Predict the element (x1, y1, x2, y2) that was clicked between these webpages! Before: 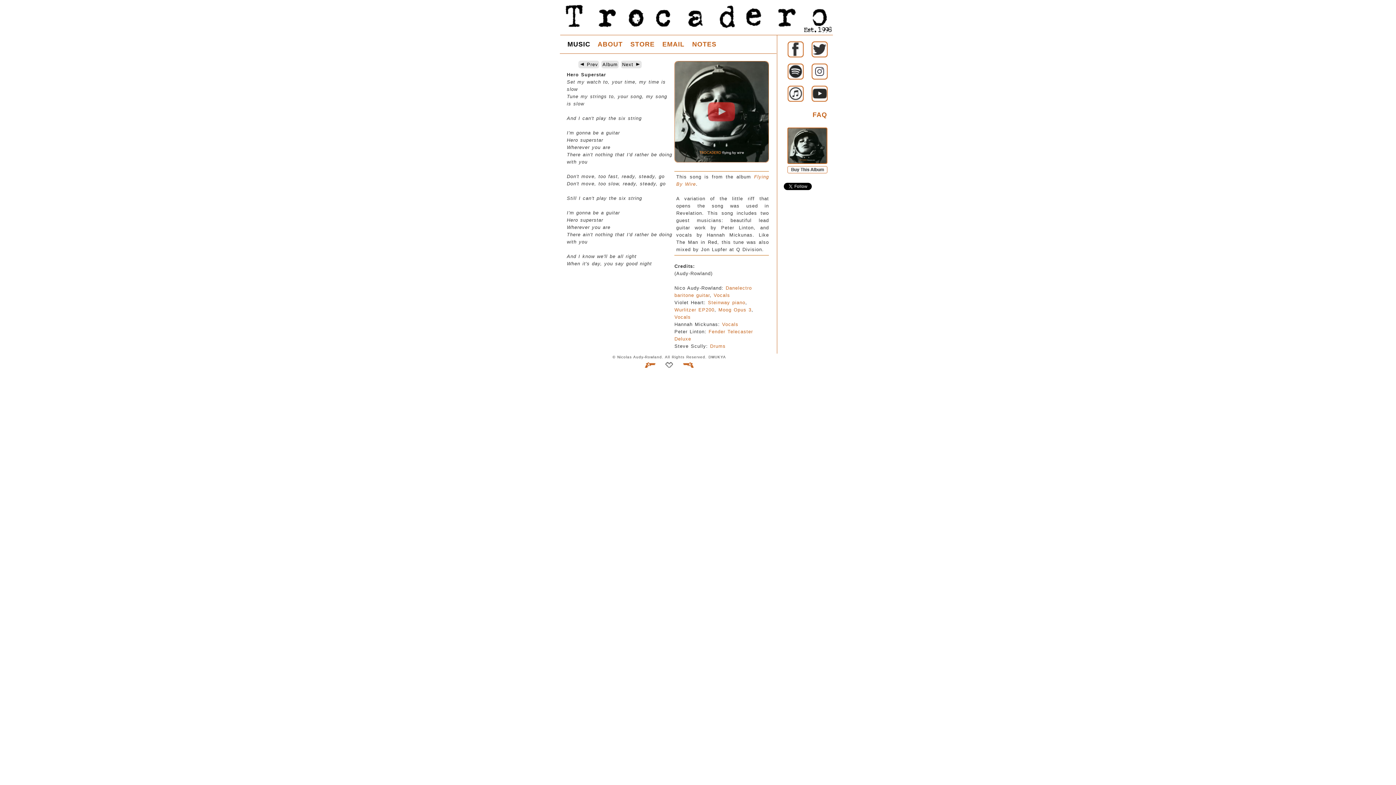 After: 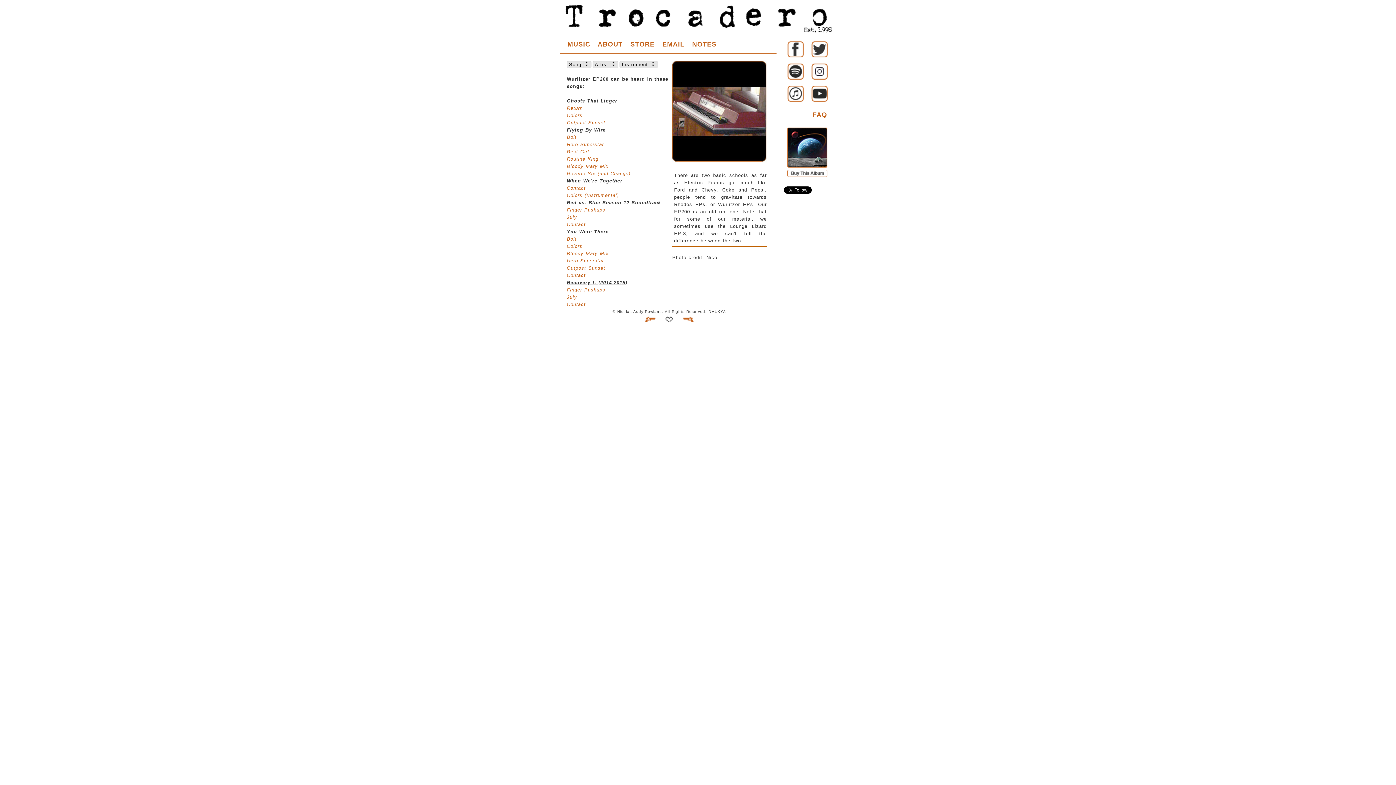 Action: bbox: (674, 307, 714, 312) label: Wurlitzer EP200